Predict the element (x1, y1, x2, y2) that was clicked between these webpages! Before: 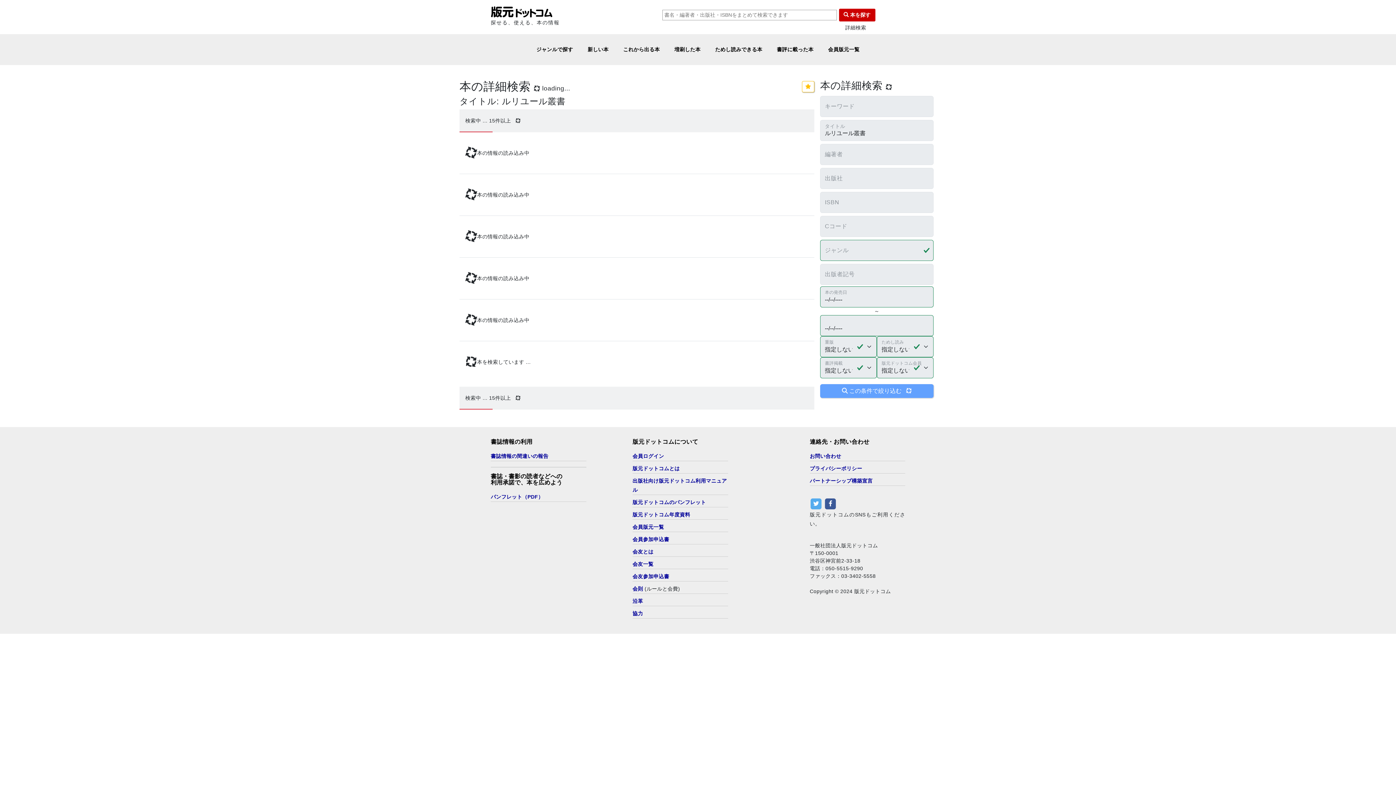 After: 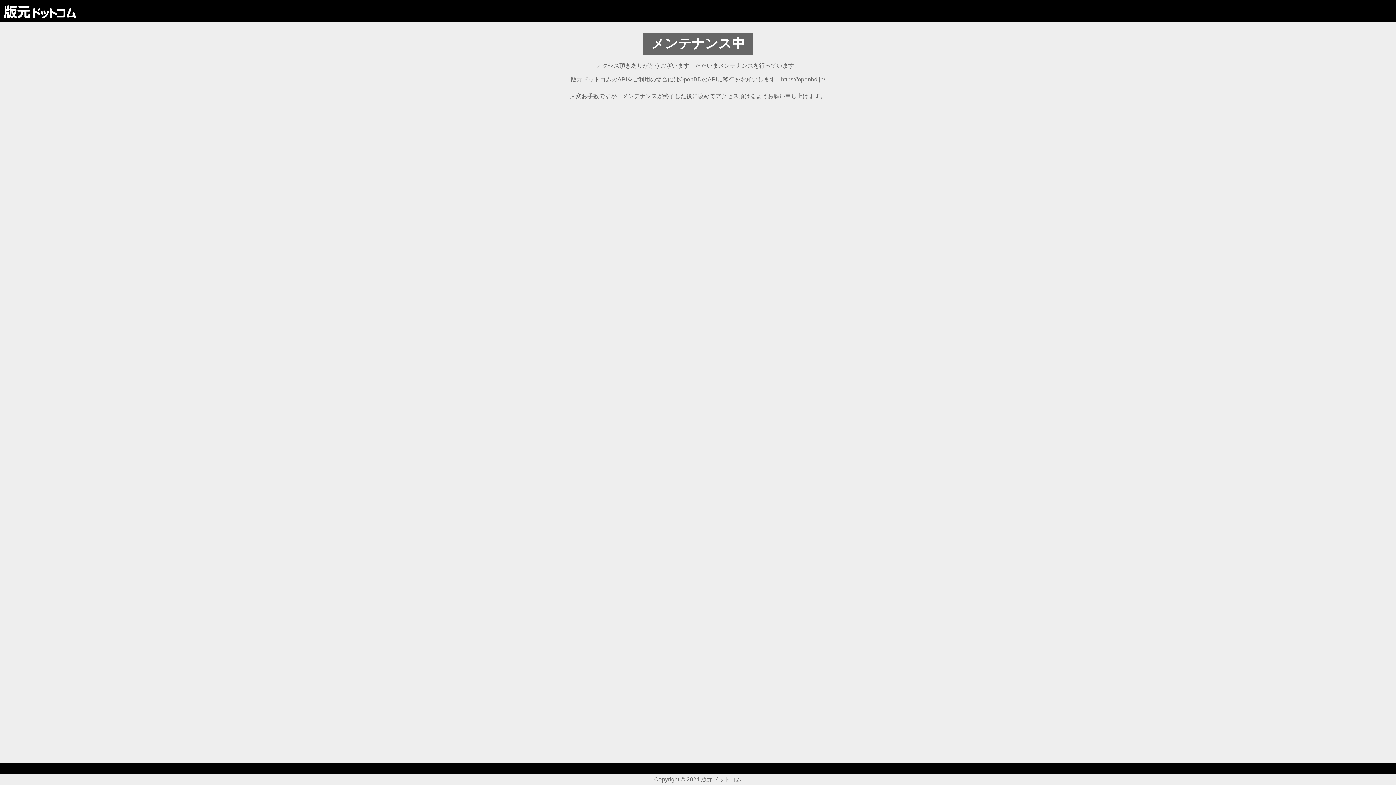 Action: bbox: (810, 453, 841, 459) label: お問い合わせ